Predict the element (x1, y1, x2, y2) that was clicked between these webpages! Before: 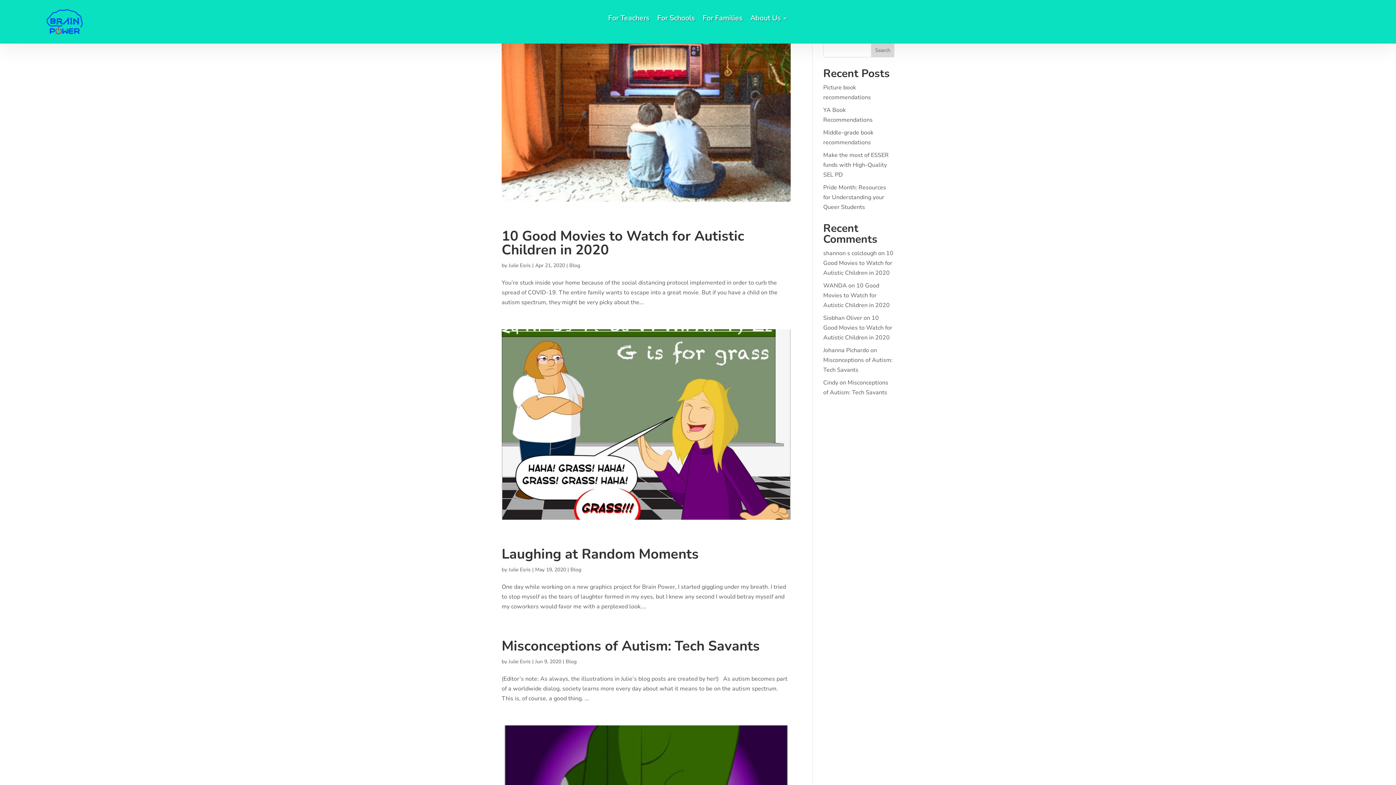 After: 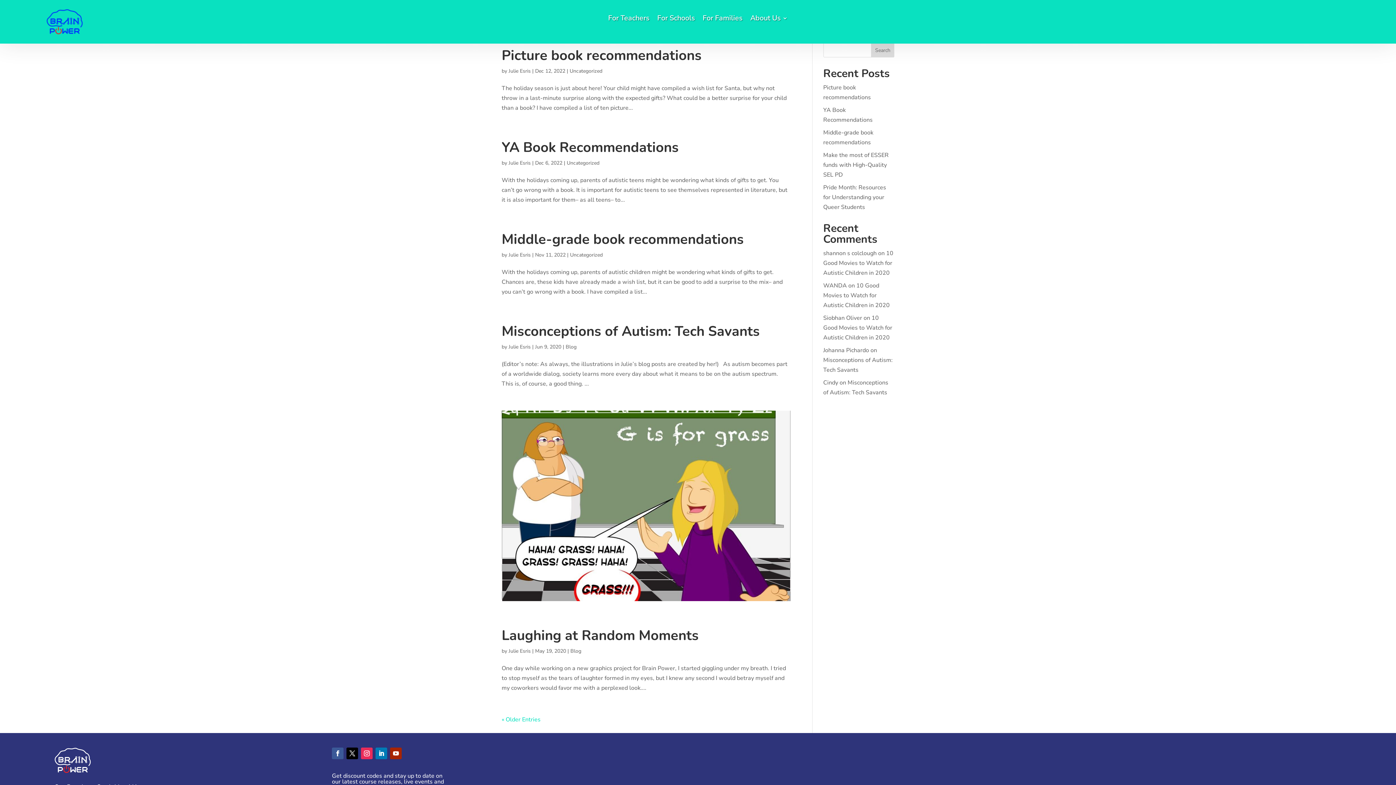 Action: label: Julie Esris bbox: (508, 566, 530, 573)